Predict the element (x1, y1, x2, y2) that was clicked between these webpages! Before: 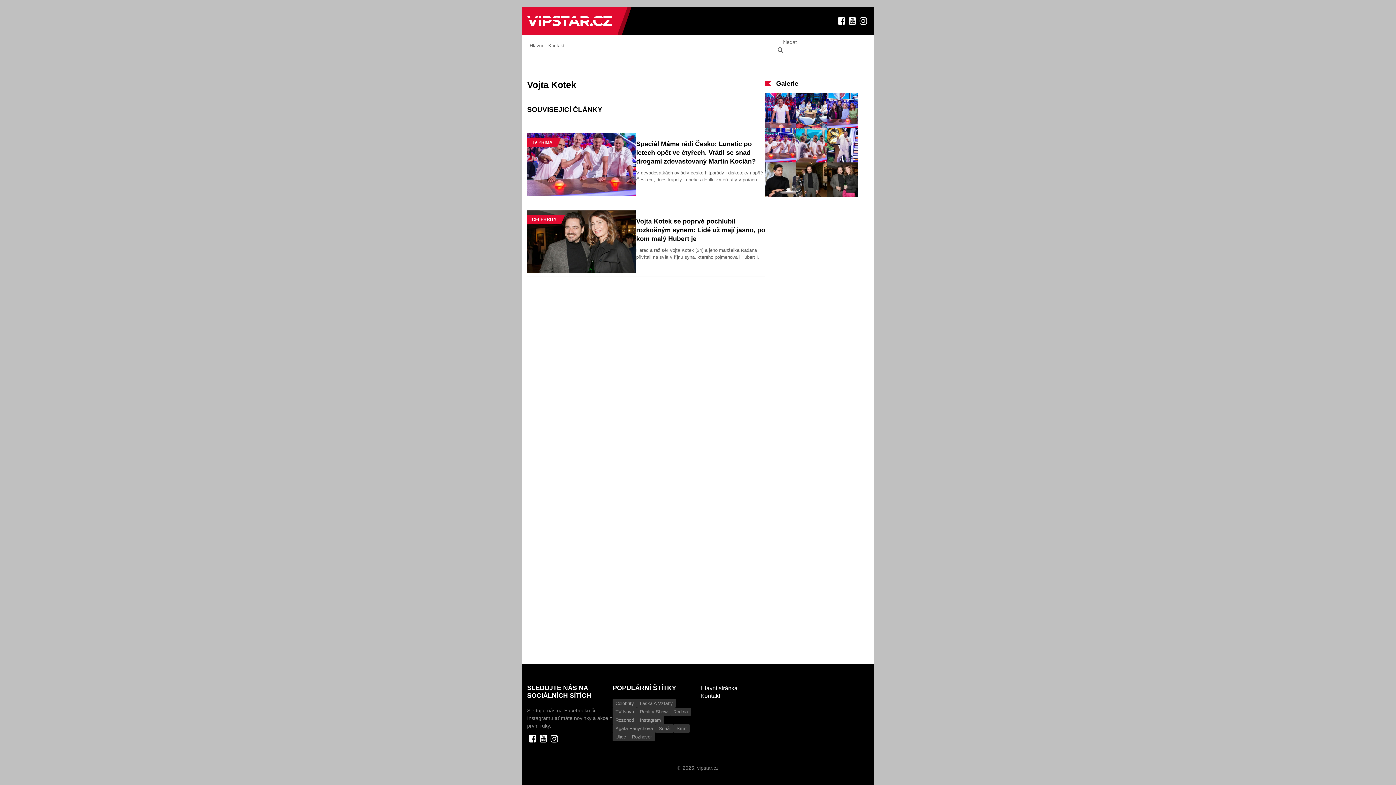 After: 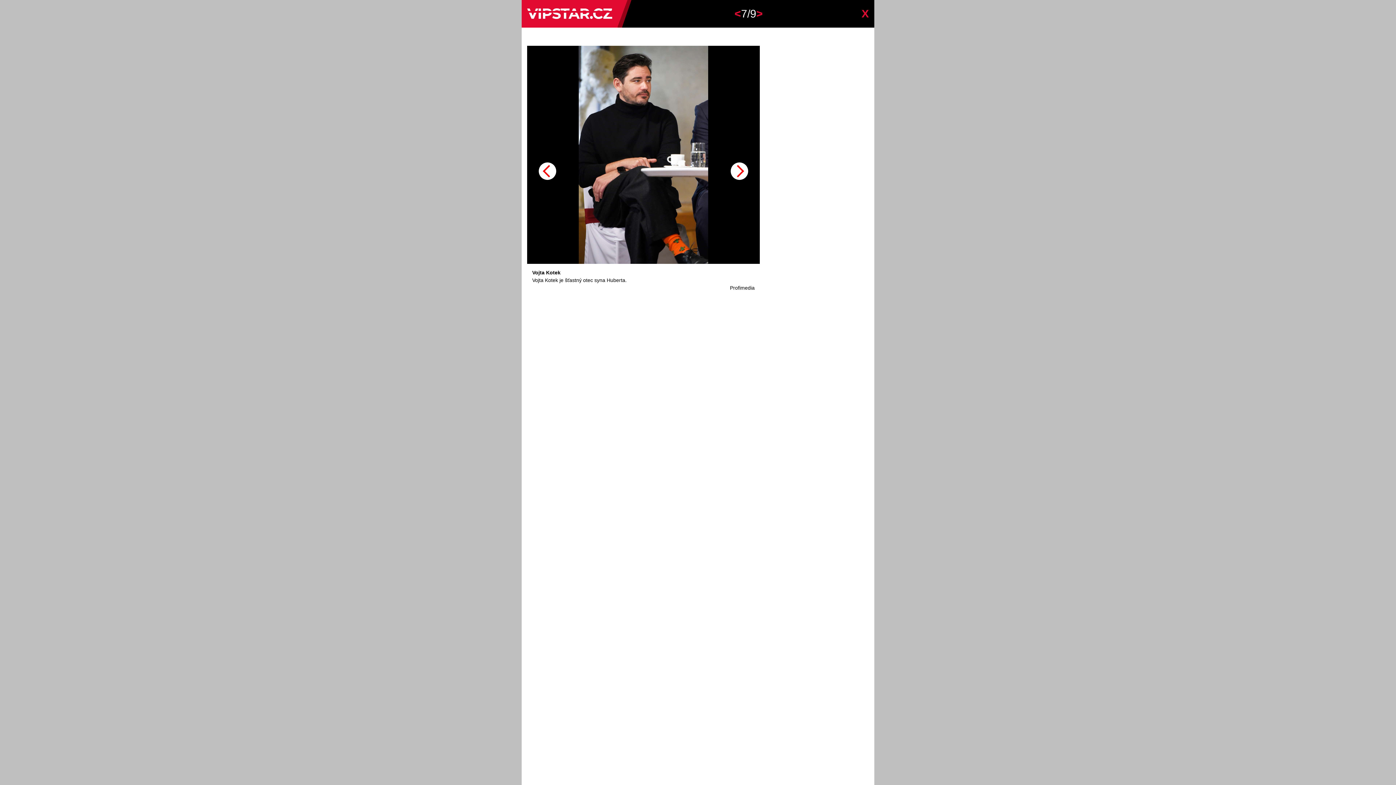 Action: bbox: (765, 162, 796, 197)